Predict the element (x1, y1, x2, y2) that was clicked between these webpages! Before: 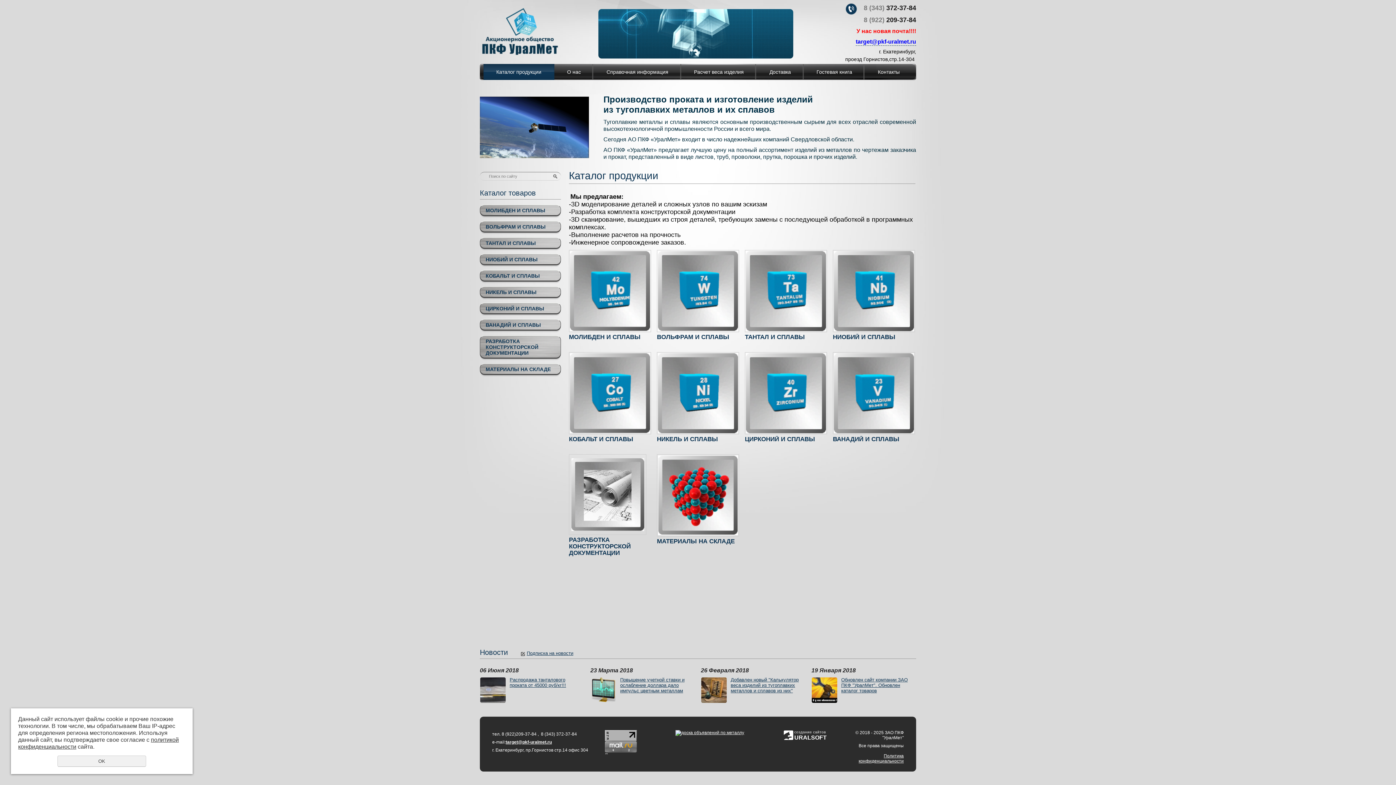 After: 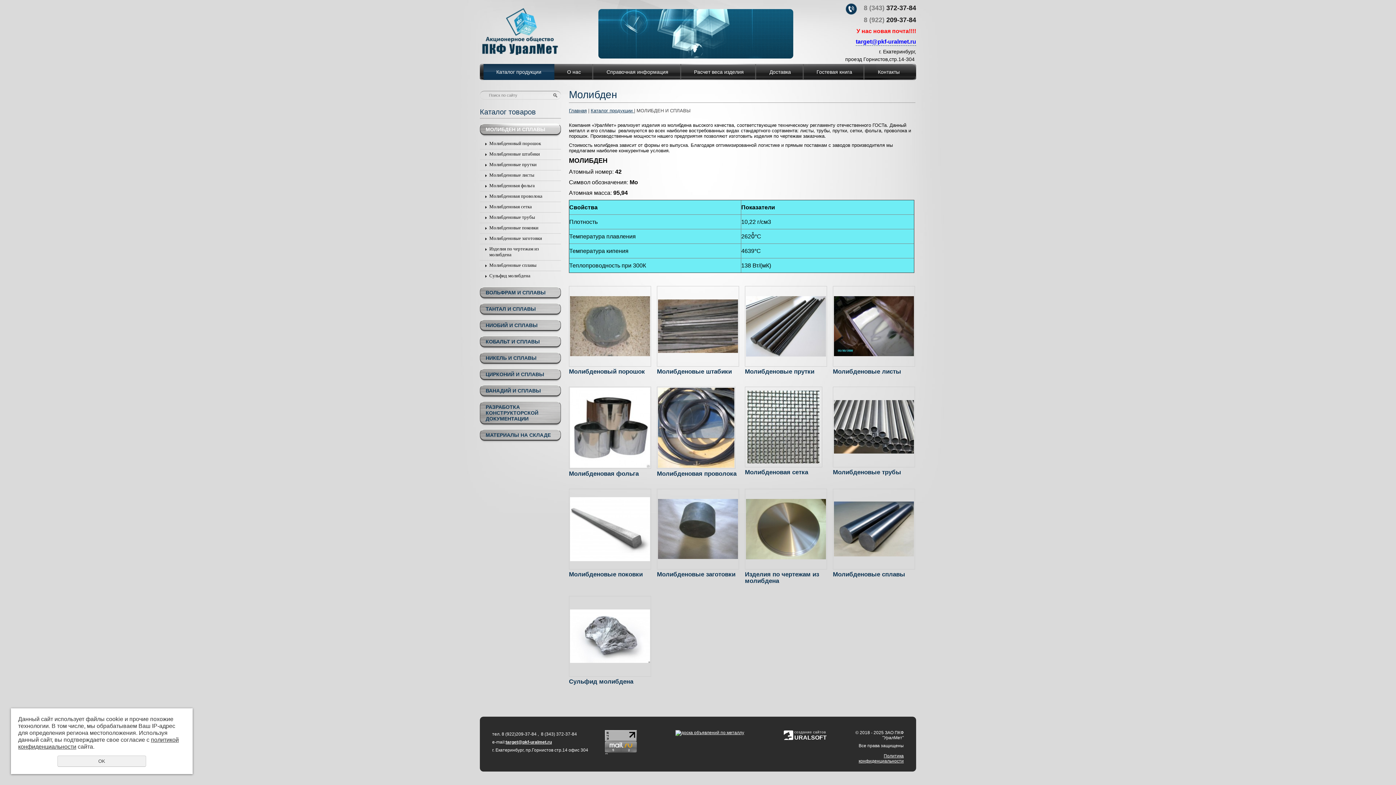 Action: label: МОЛИБДЕН И СПЛАВЫ bbox: (480, 204, 561, 215)